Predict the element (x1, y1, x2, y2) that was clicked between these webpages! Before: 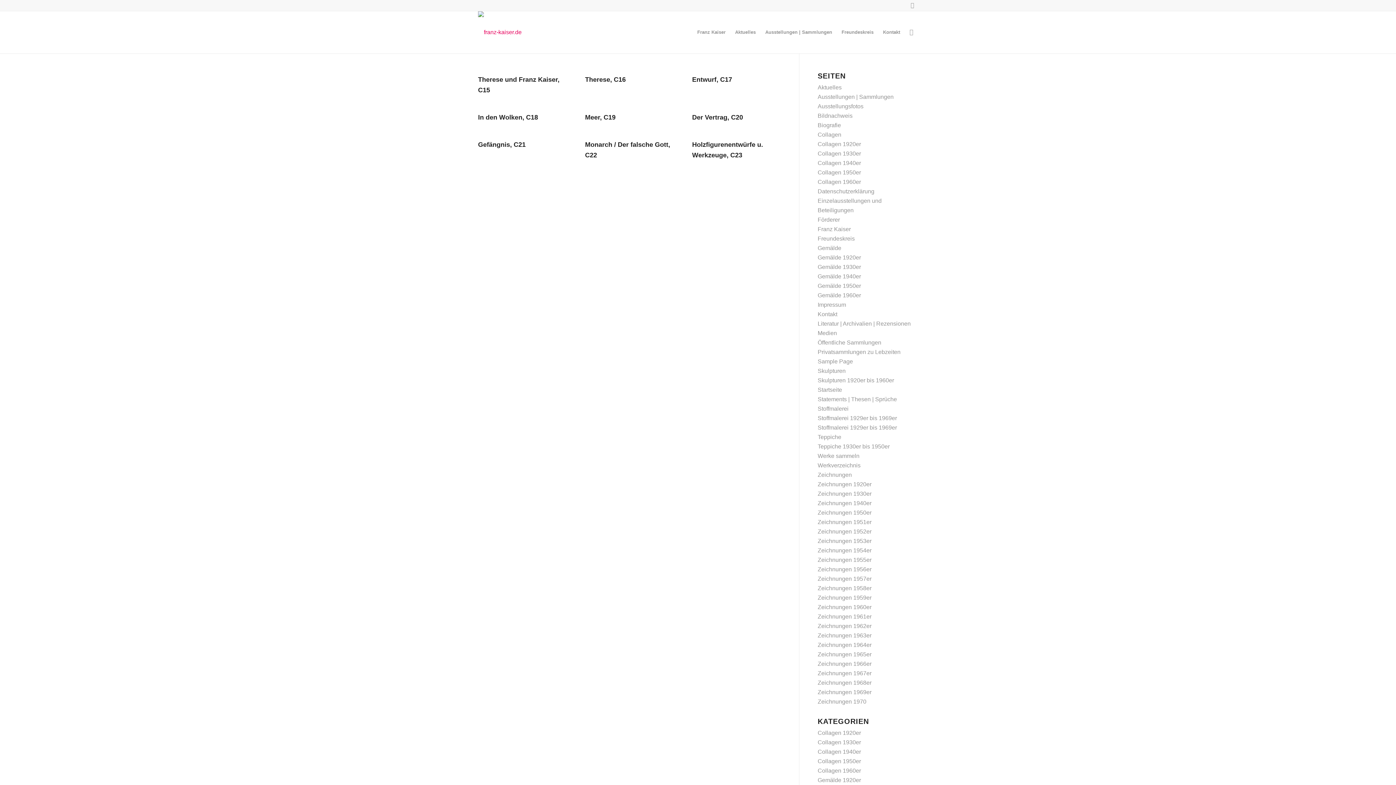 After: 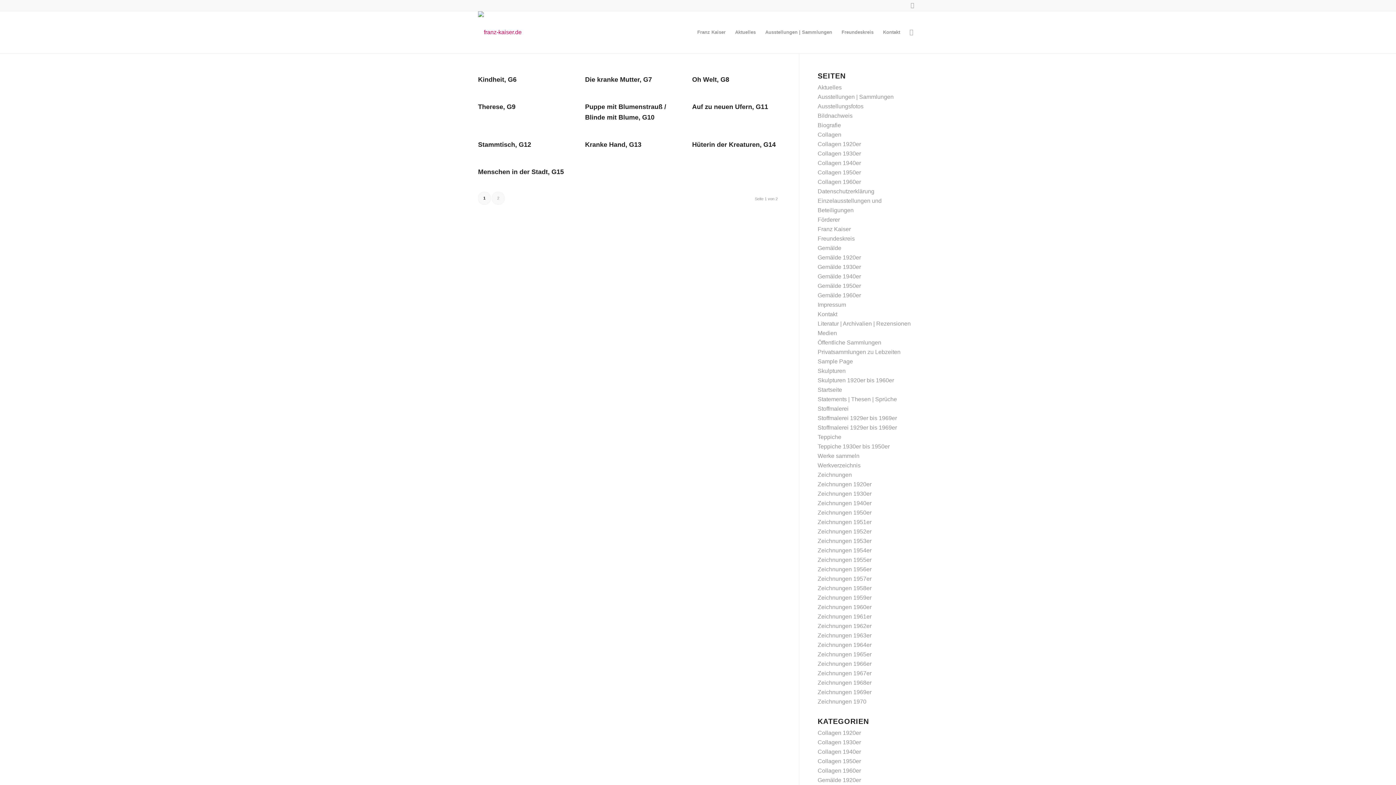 Action: label: Gemälde 1920er bbox: (817, 777, 861, 783)